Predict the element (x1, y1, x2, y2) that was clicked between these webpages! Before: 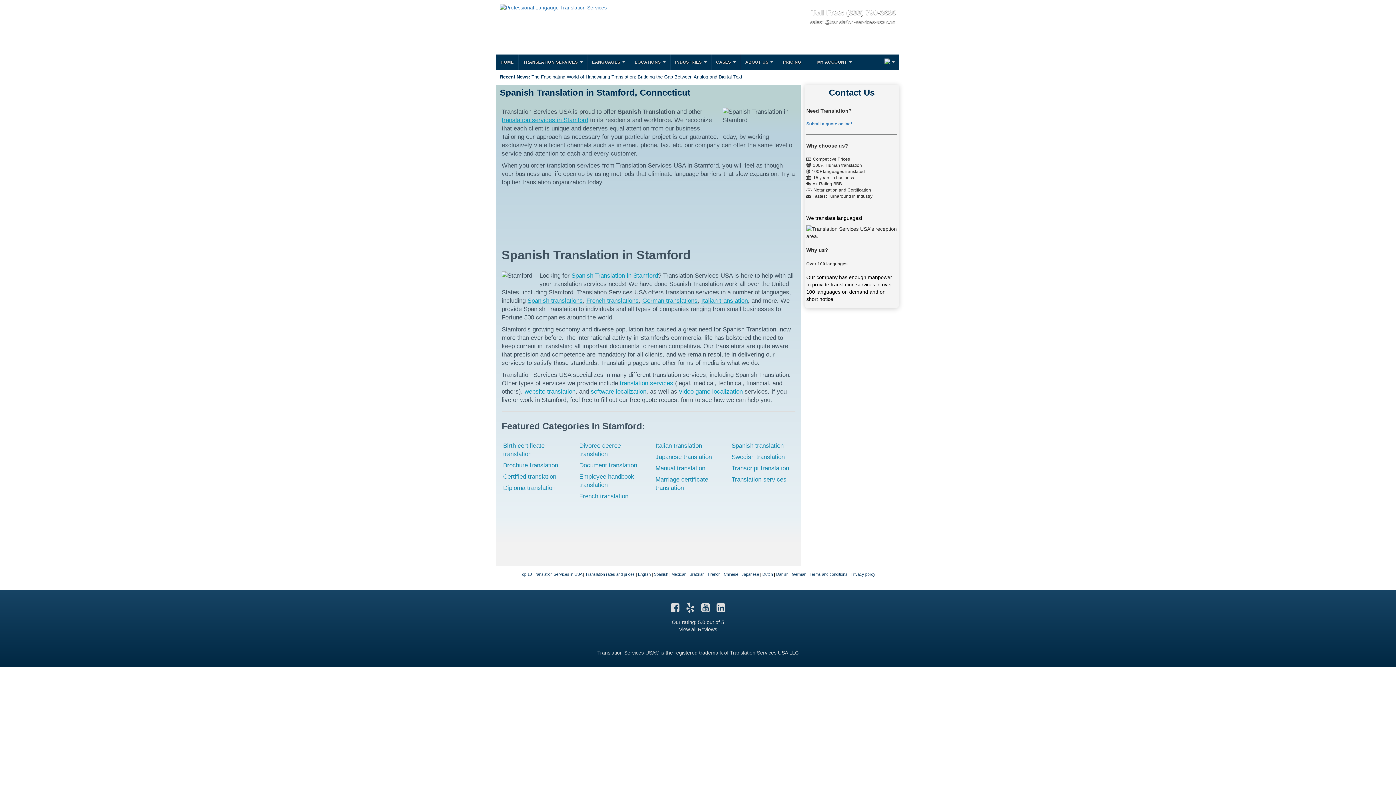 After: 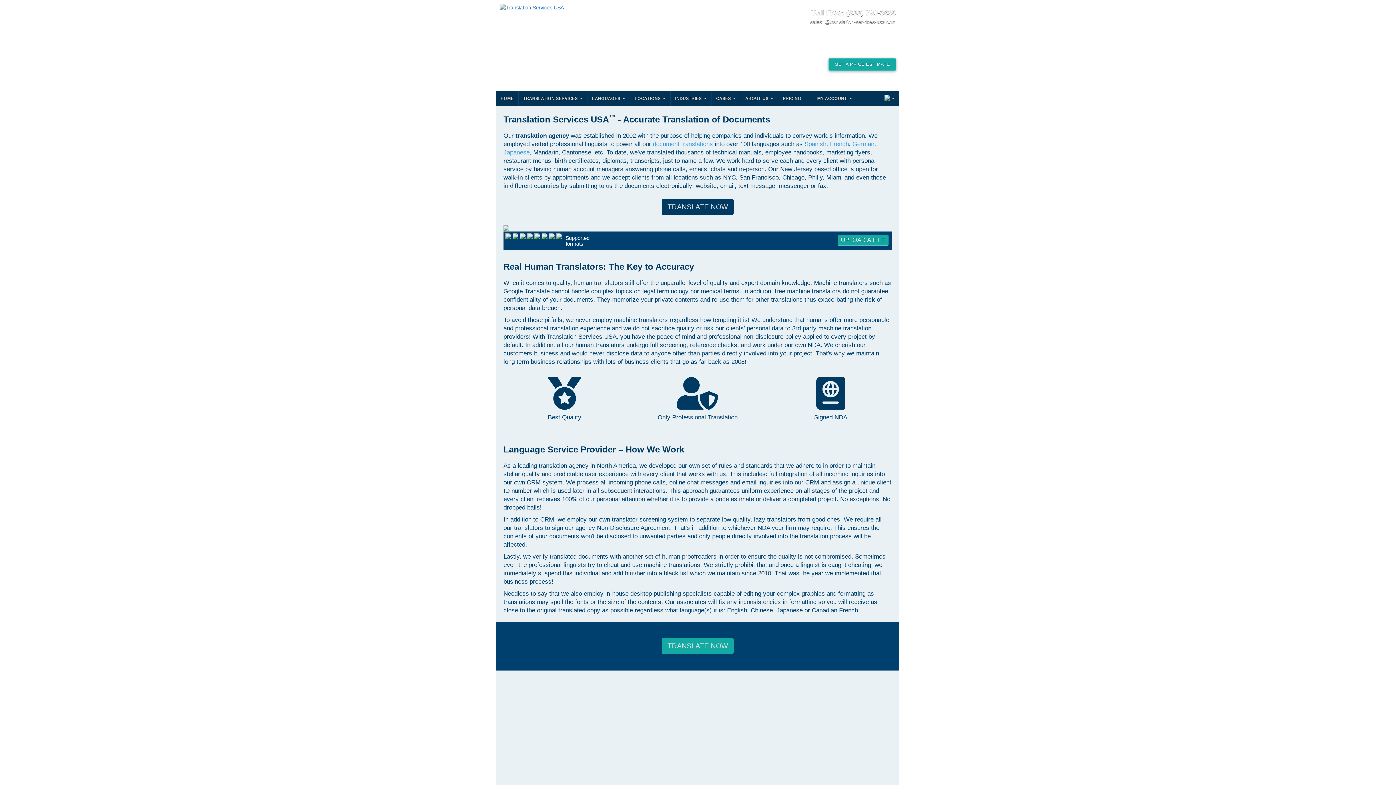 Action: bbox: (500, 3, 606, 11)